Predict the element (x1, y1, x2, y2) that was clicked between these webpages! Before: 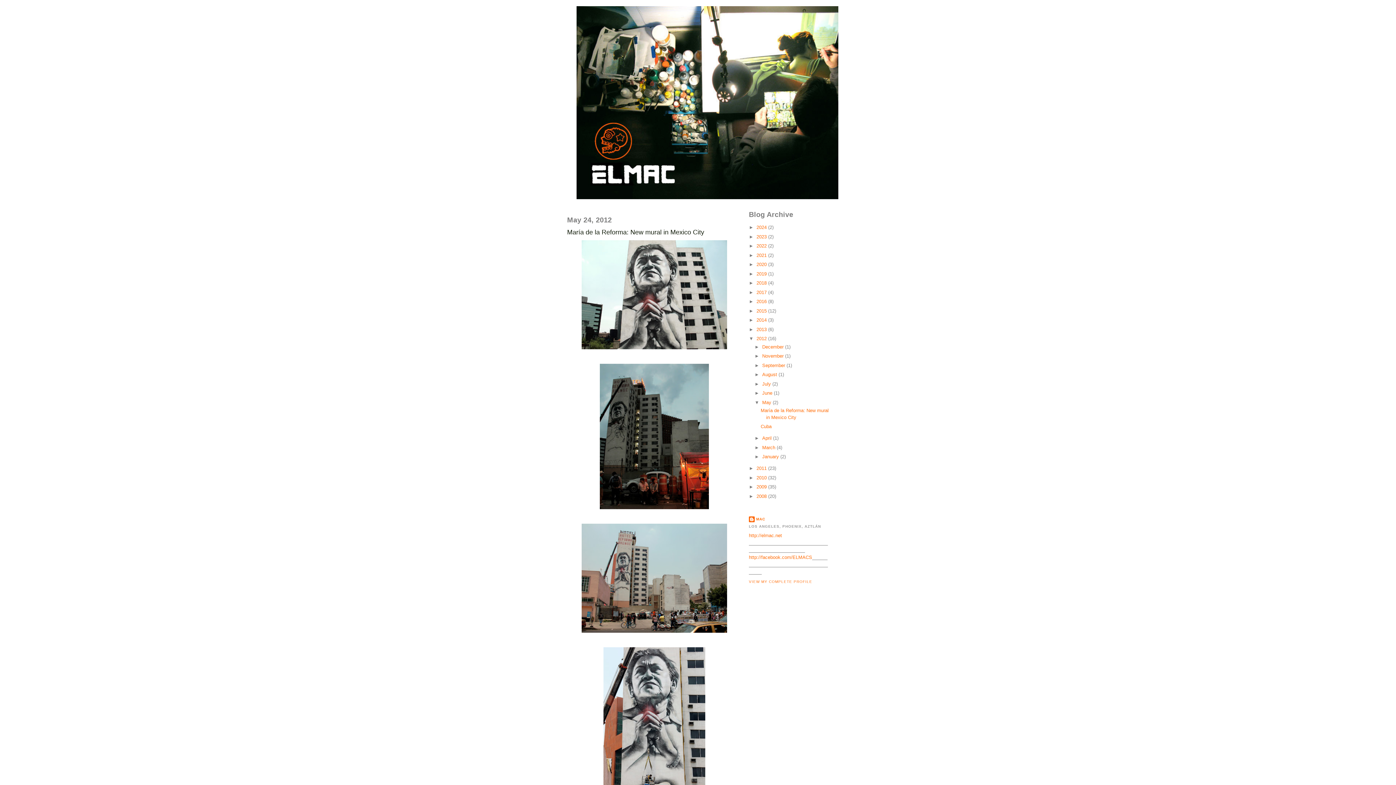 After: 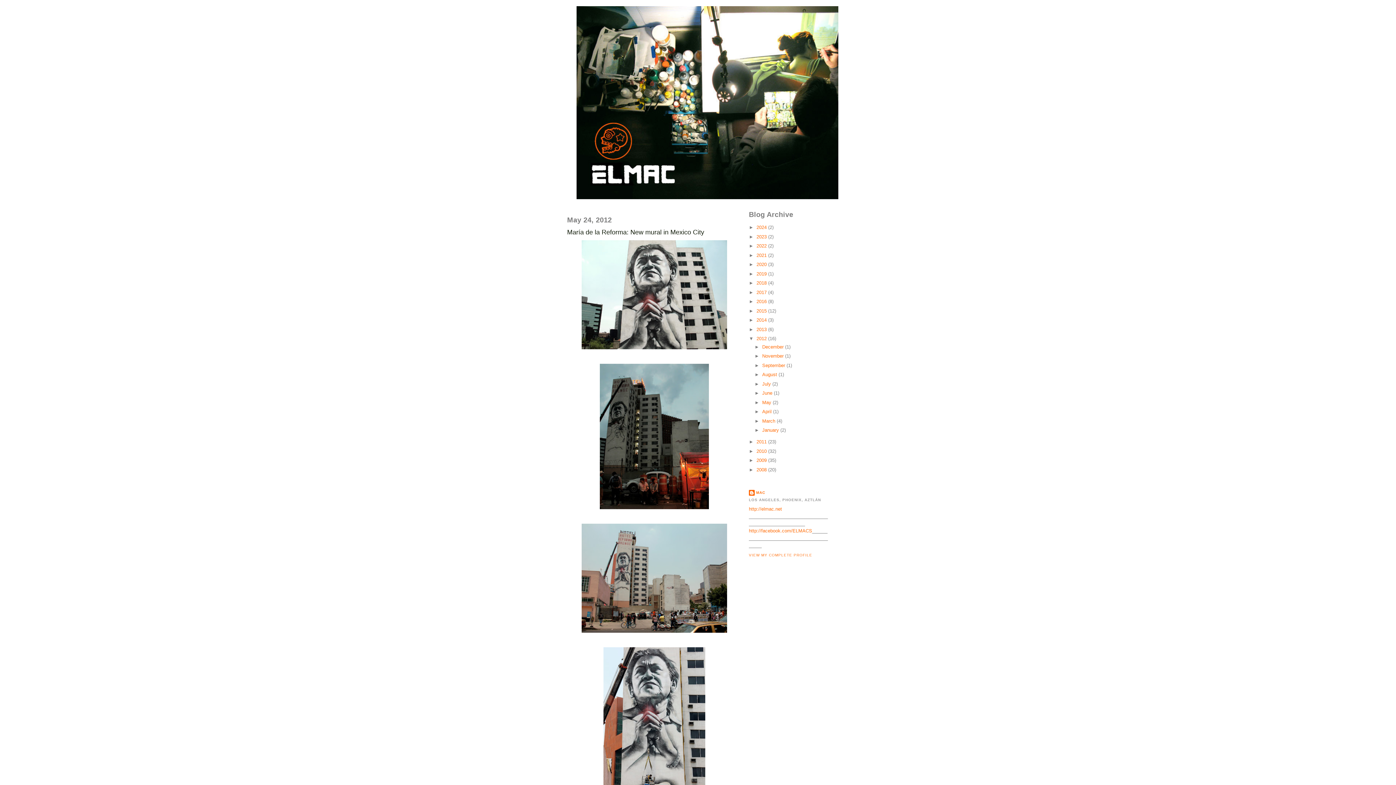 Action: bbox: (754, 399, 762, 405) label: ▼  